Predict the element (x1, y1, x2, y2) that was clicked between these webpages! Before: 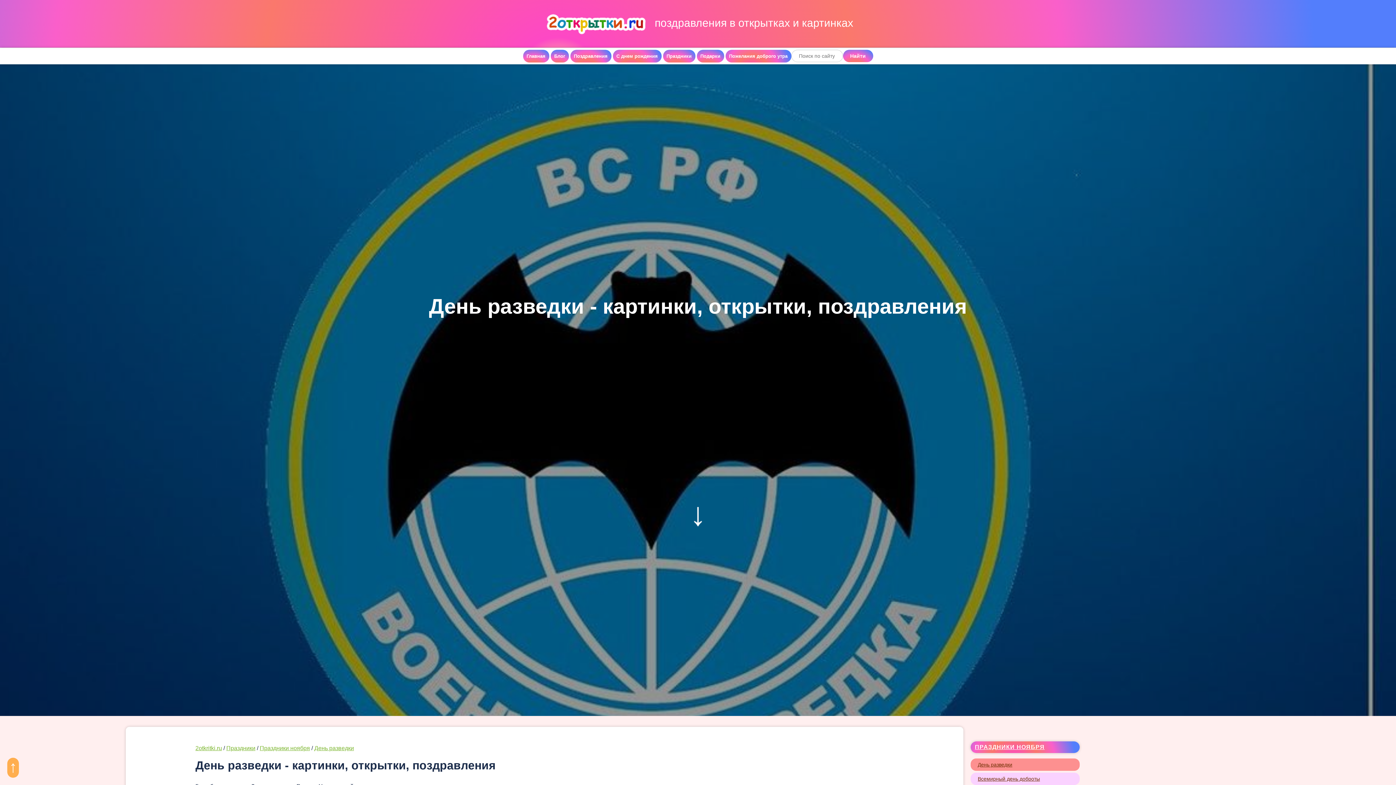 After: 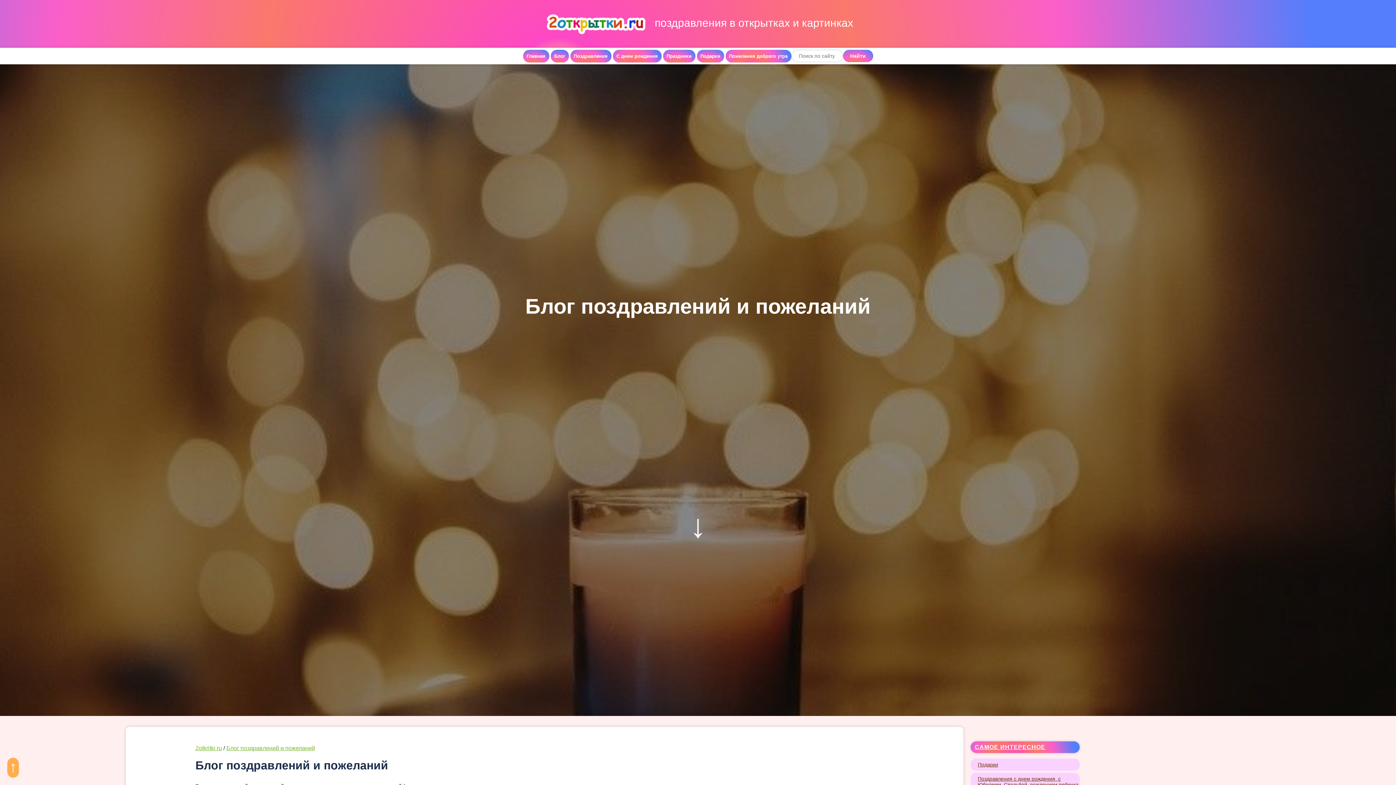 Action: label: Блог bbox: (550, 49, 568, 62)